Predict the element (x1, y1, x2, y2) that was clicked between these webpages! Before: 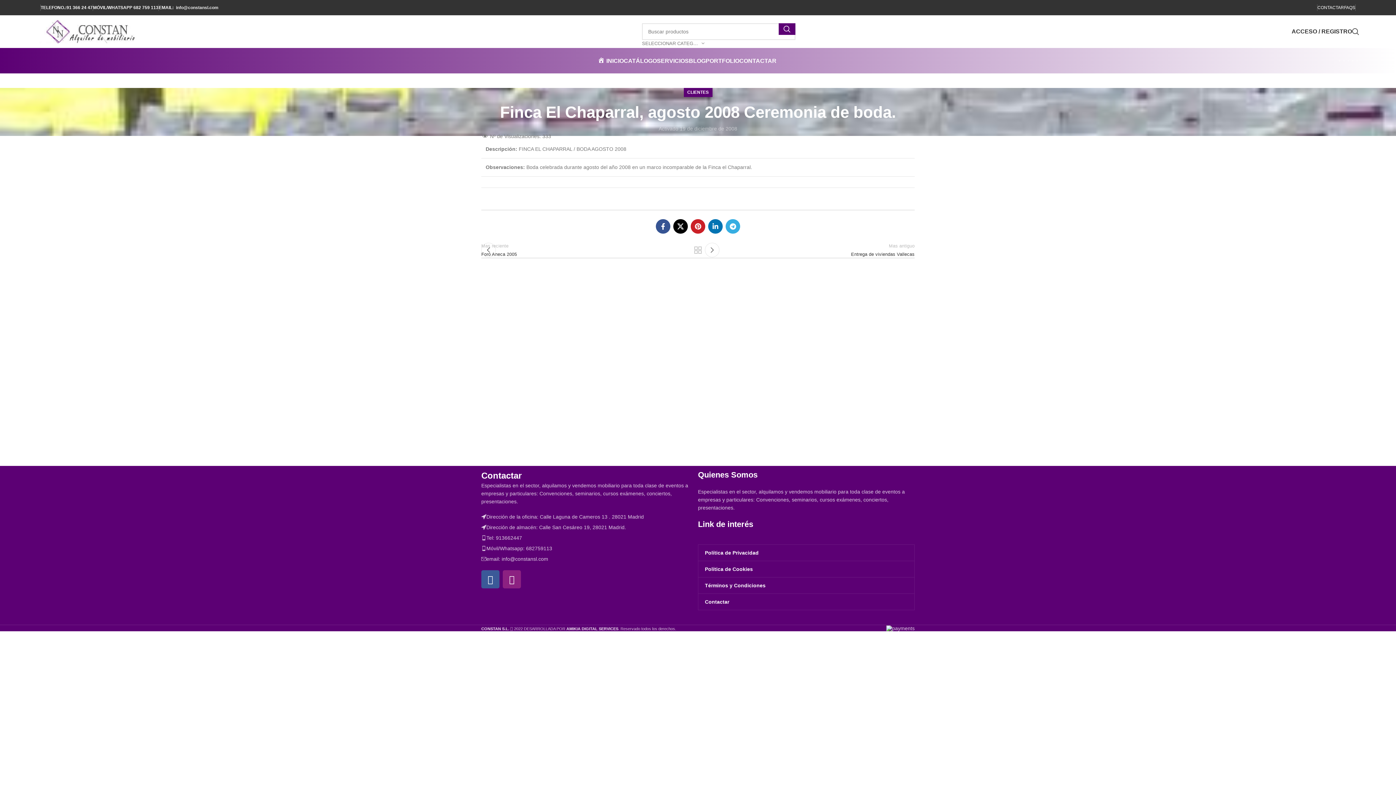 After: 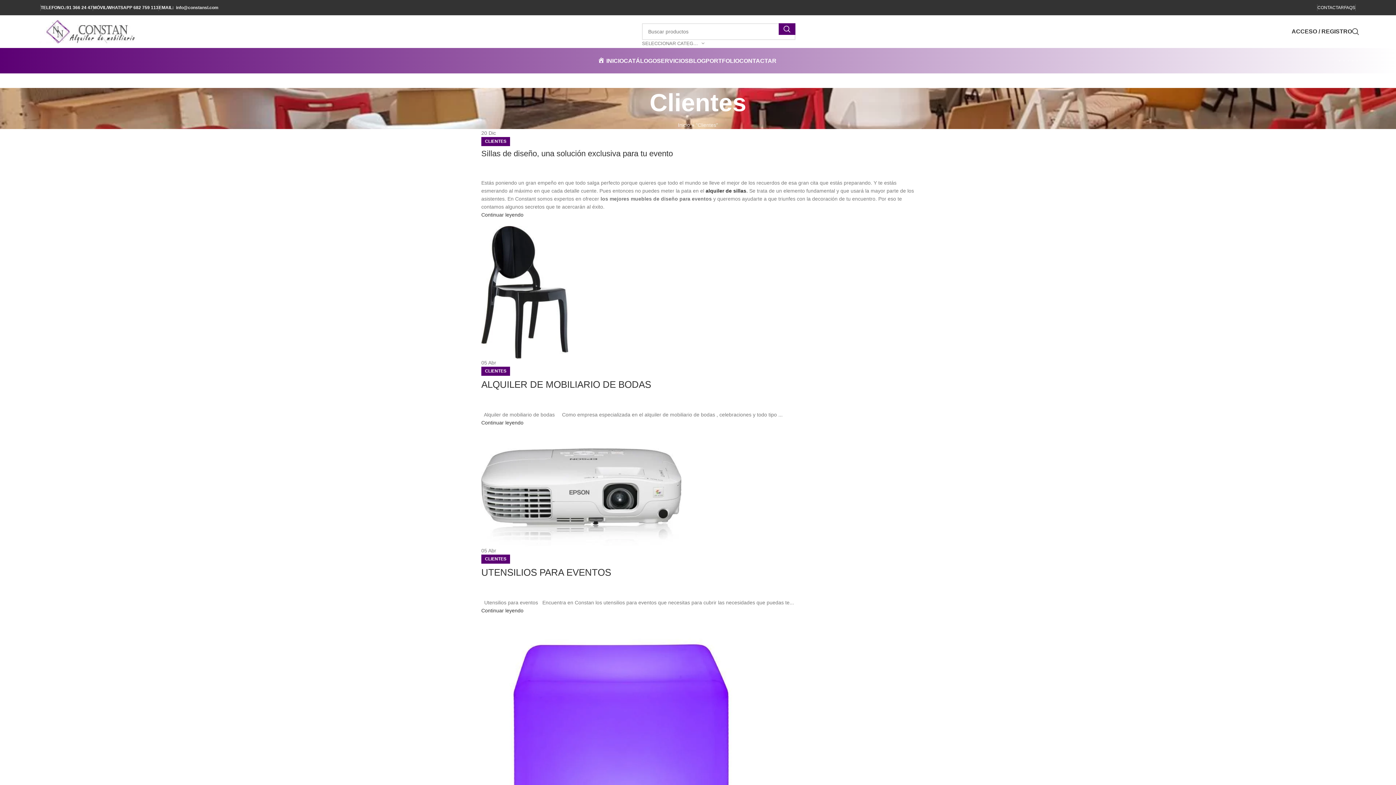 Action: bbox: (687, 88, 708, 97) label: CLIENTES